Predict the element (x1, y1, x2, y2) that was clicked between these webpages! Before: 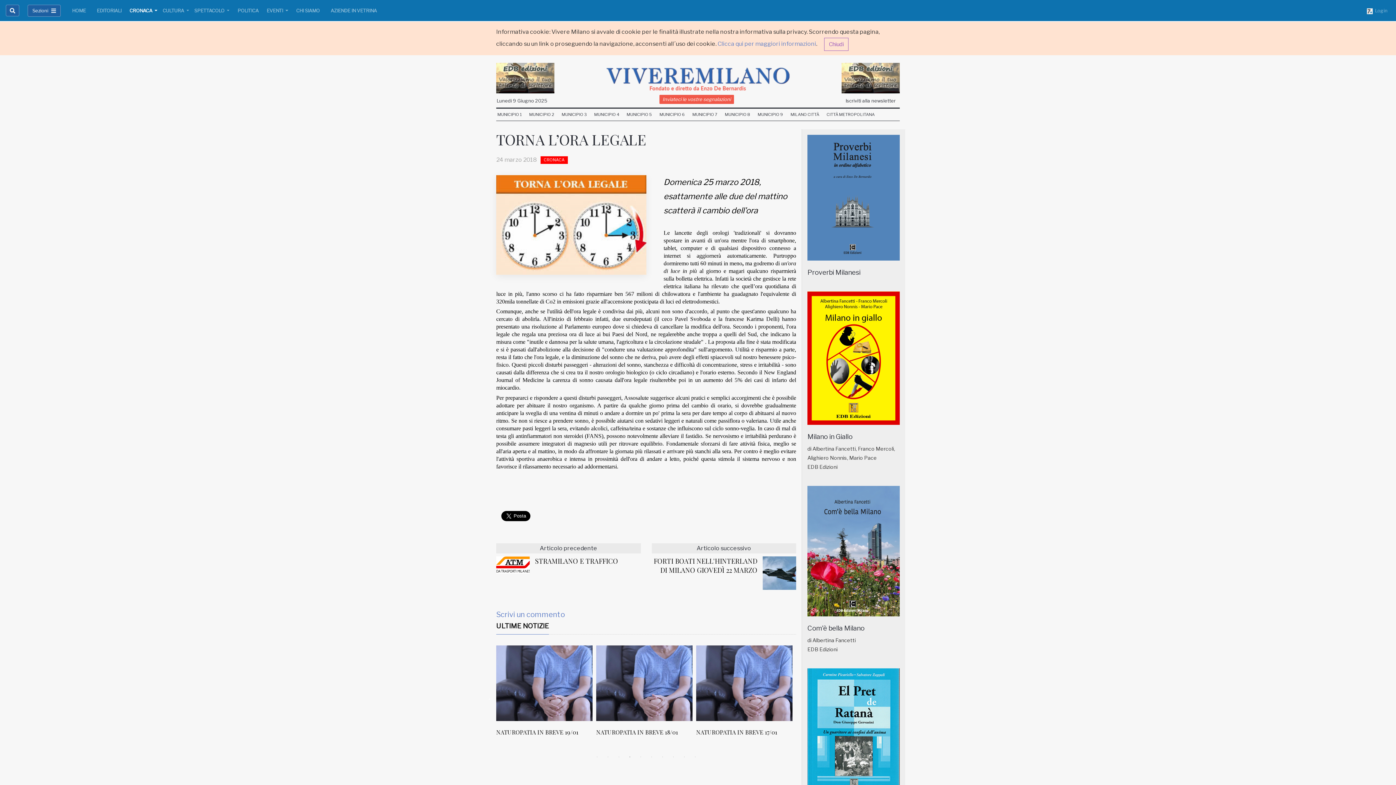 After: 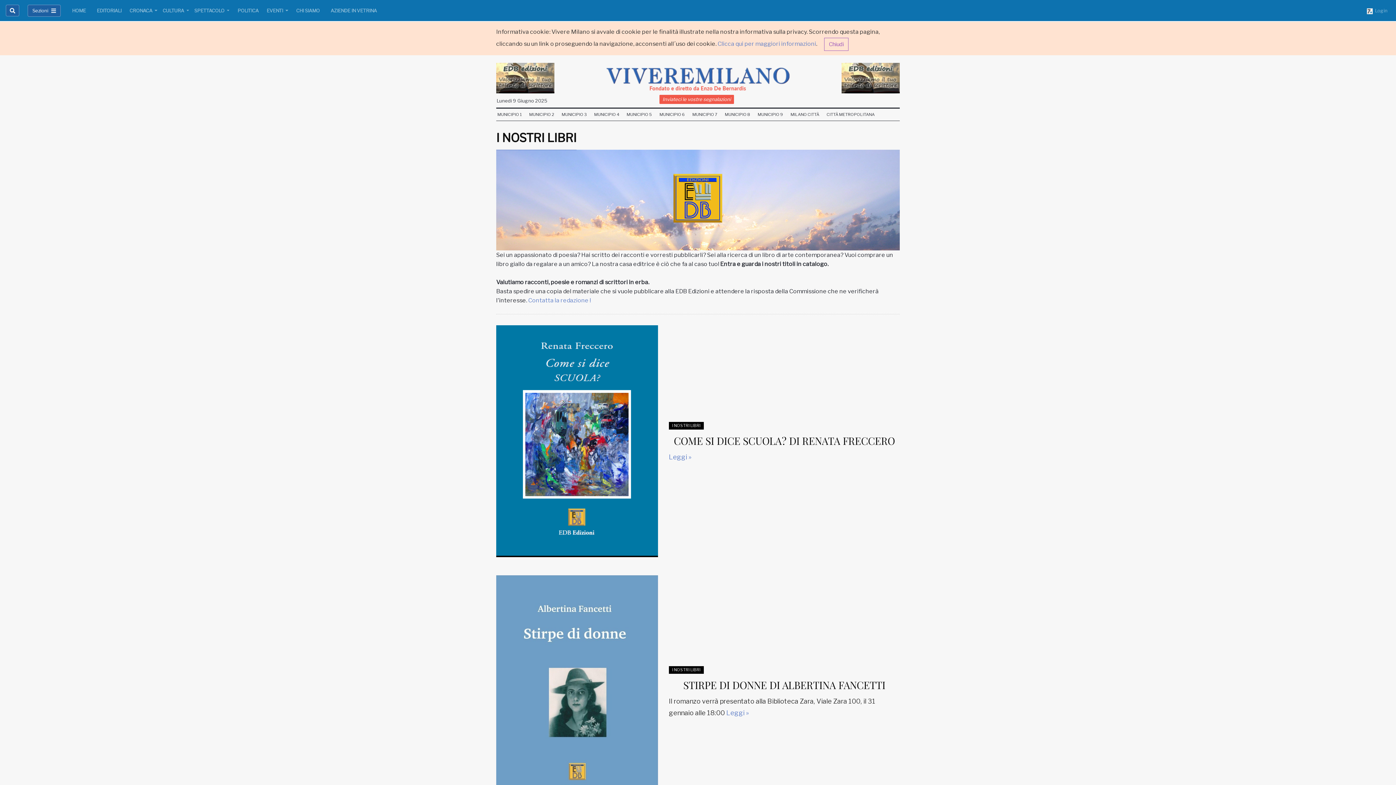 Action: bbox: (496, 74, 554, 81)